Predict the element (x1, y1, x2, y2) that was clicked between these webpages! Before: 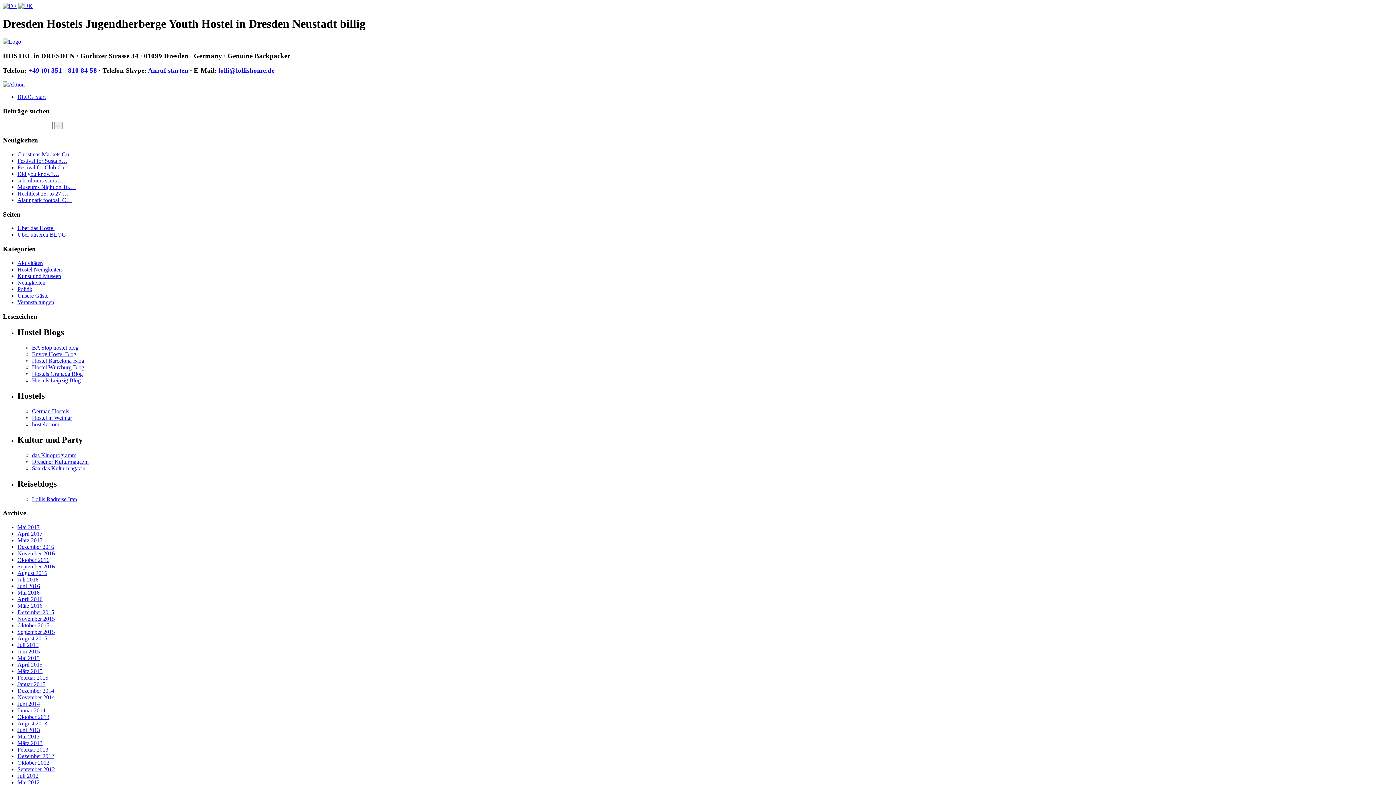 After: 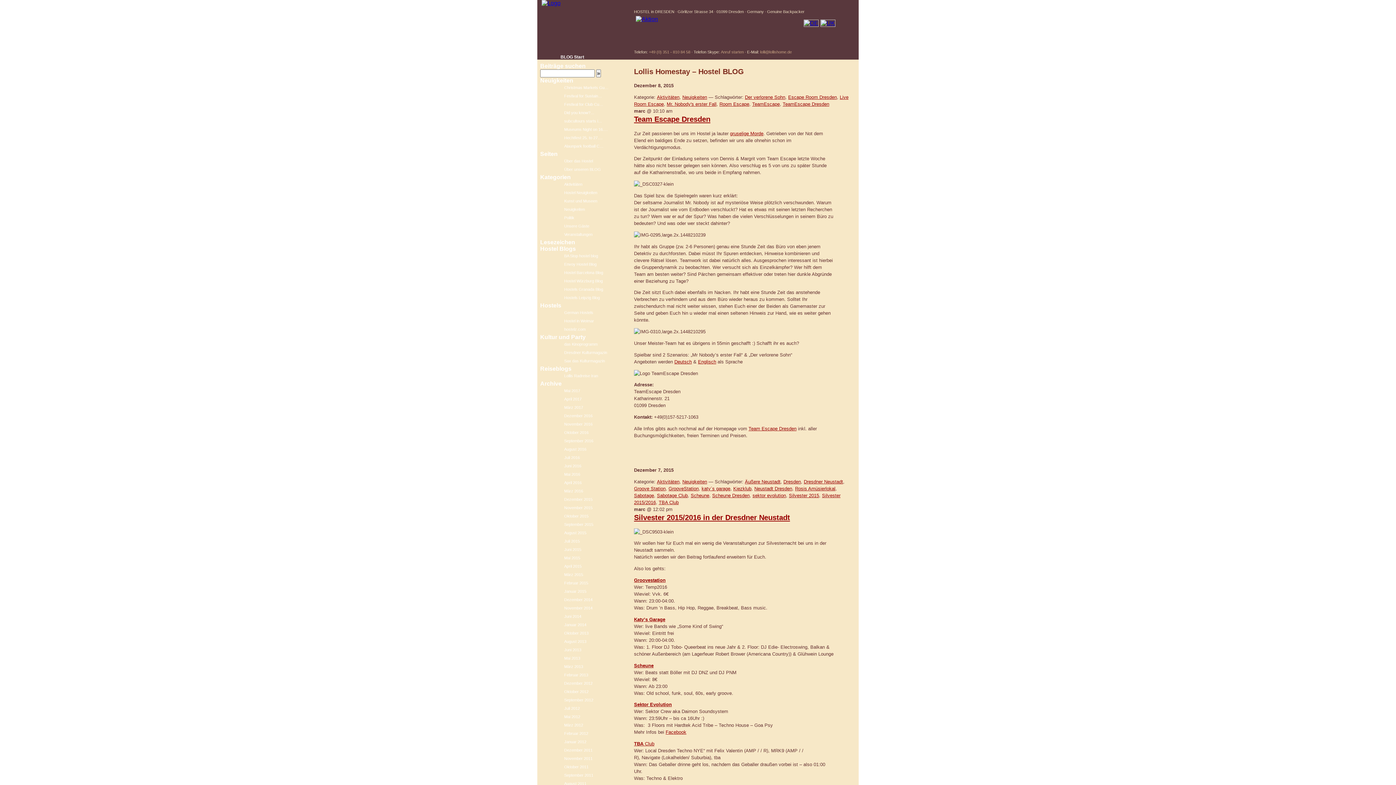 Action: label: Dezember 2015 bbox: (17, 609, 54, 615)